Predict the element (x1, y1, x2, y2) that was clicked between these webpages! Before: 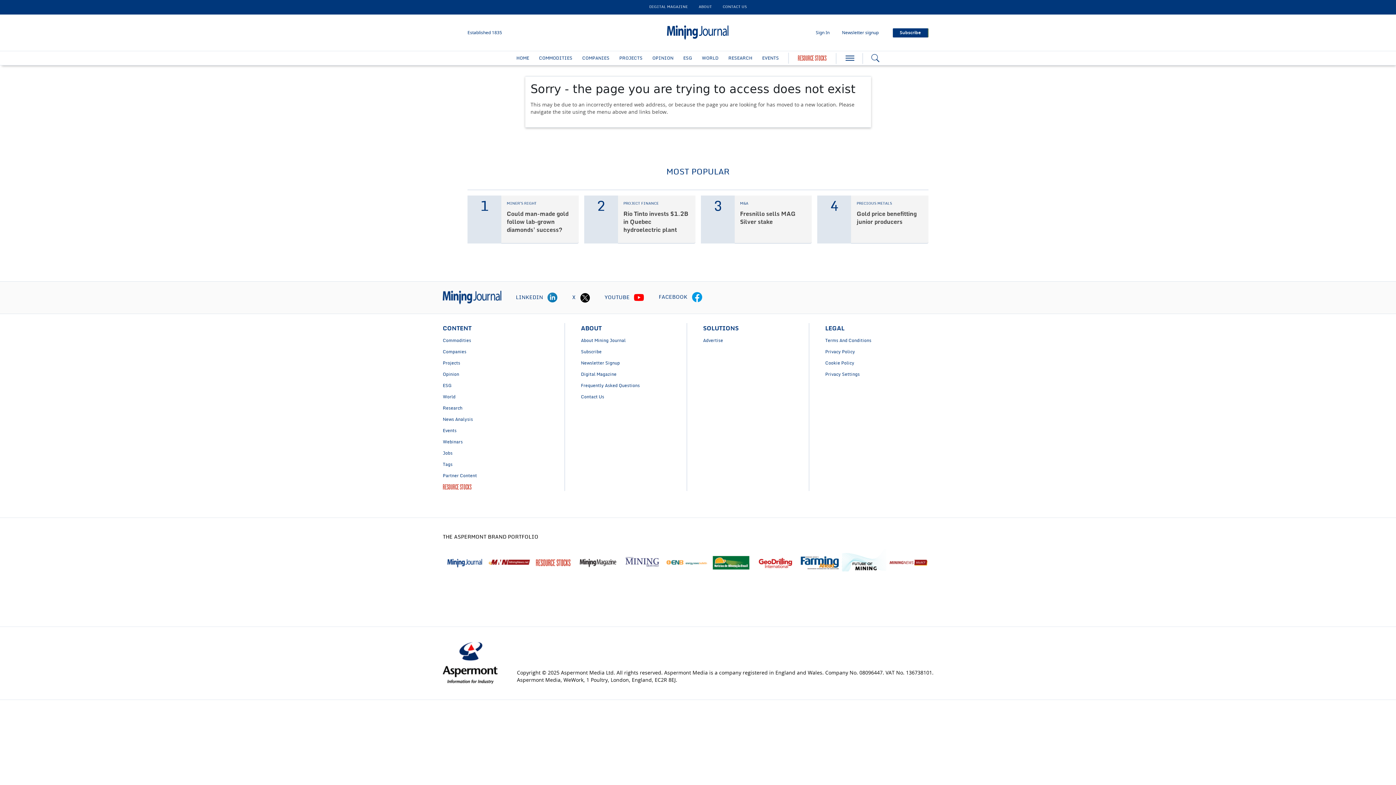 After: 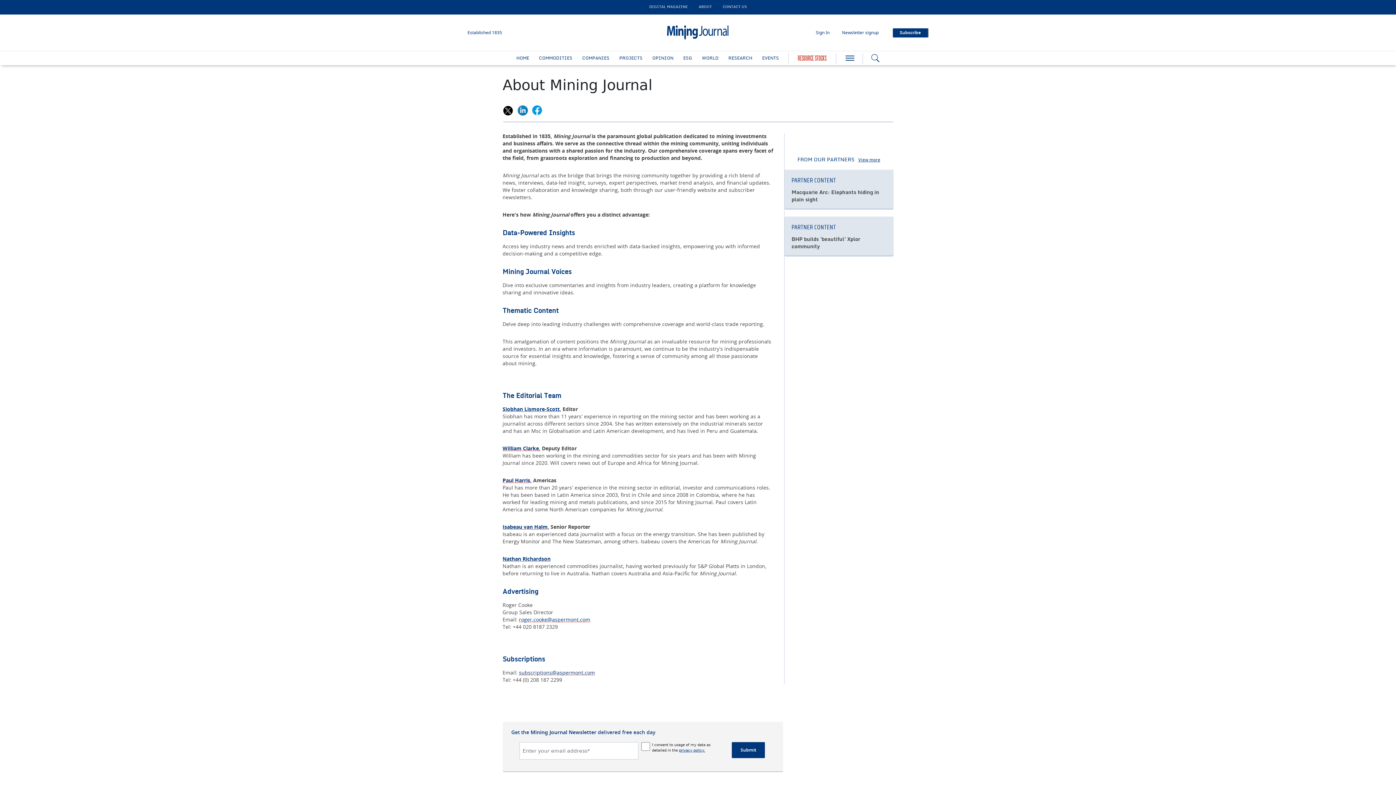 Action: bbox: (698, 4, 712, 8) label: ABOUT